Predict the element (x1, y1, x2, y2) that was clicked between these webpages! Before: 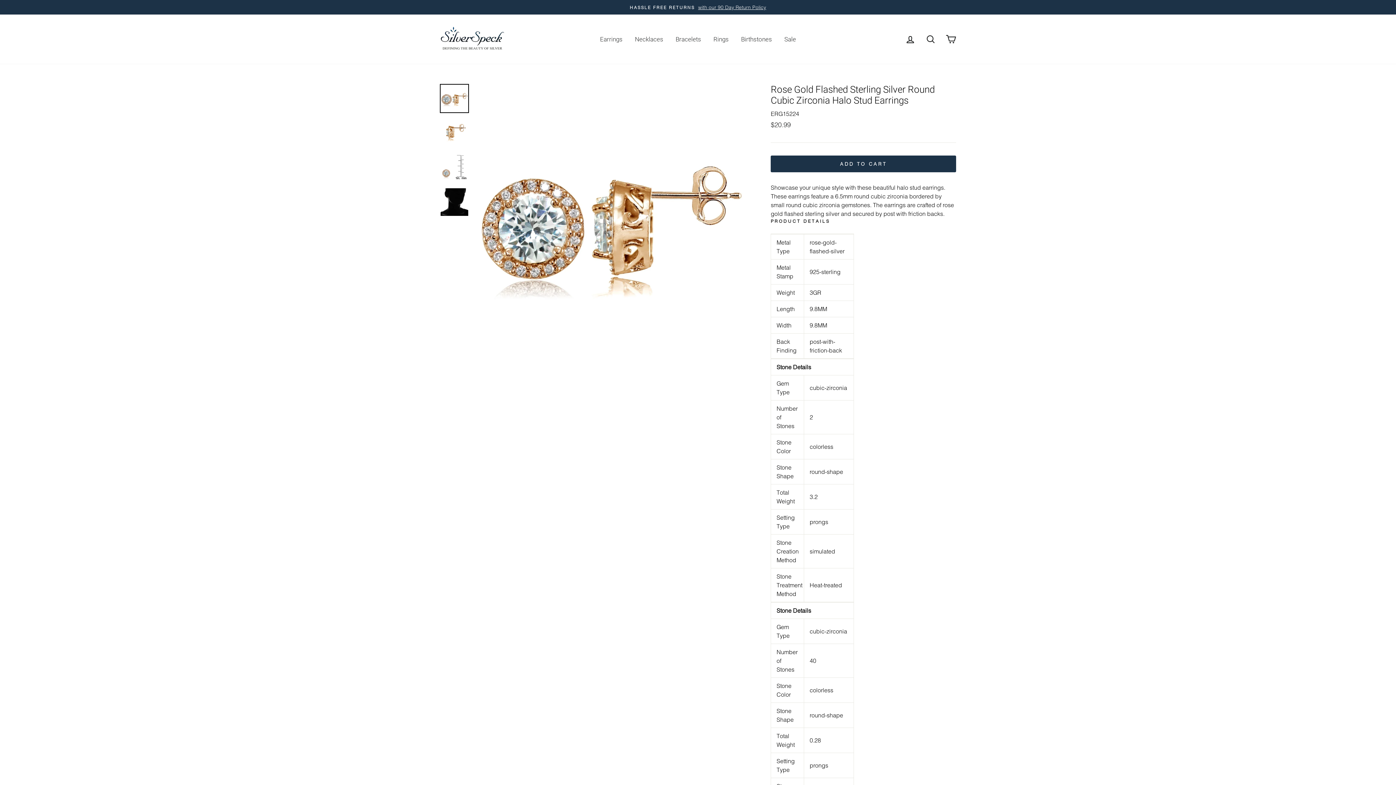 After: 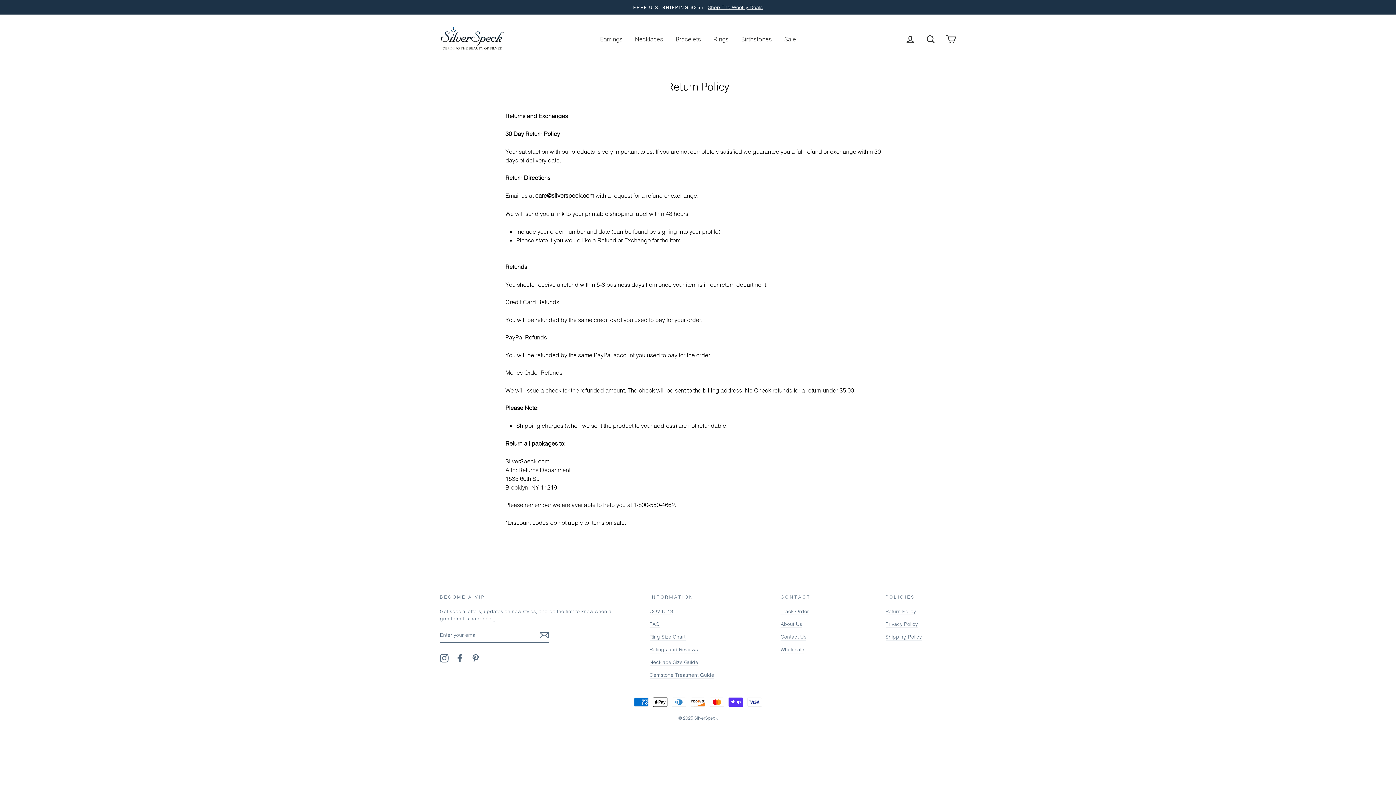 Action: bbox: (441, 3, 954, 10) label: HASSLE FREE RETURNS with our 90 Day Return Policy